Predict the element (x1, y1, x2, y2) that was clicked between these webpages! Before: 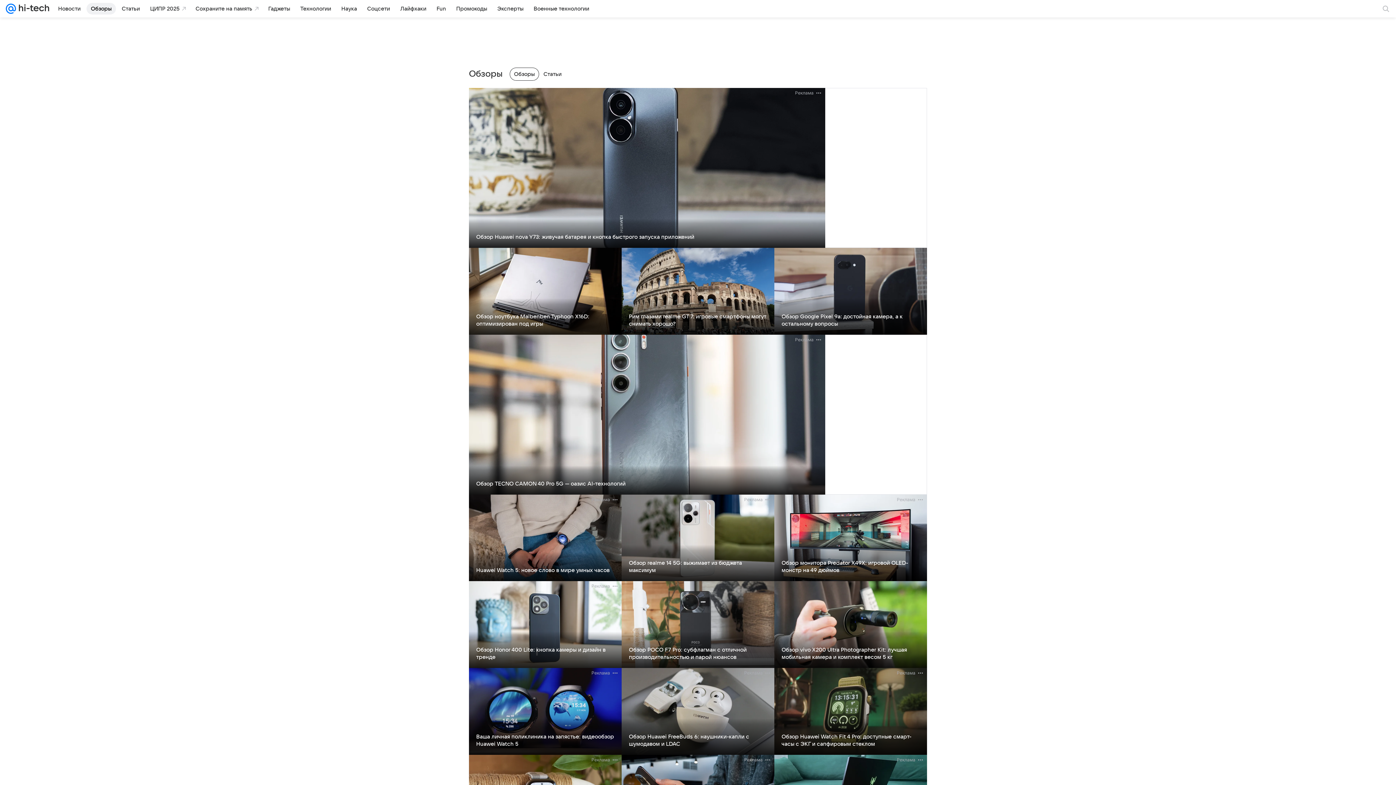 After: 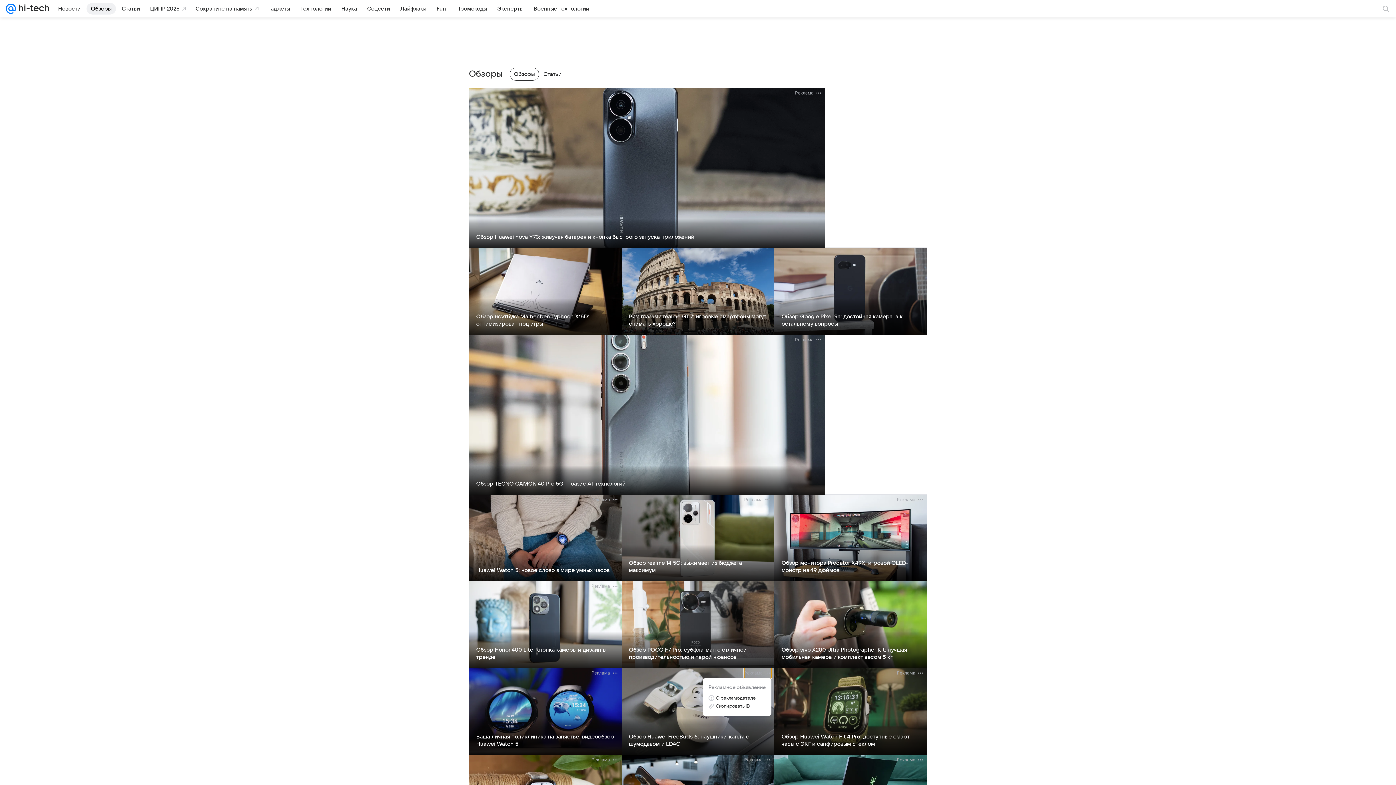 Action: bbox: (744, 668, 771, 678) label: Реклама